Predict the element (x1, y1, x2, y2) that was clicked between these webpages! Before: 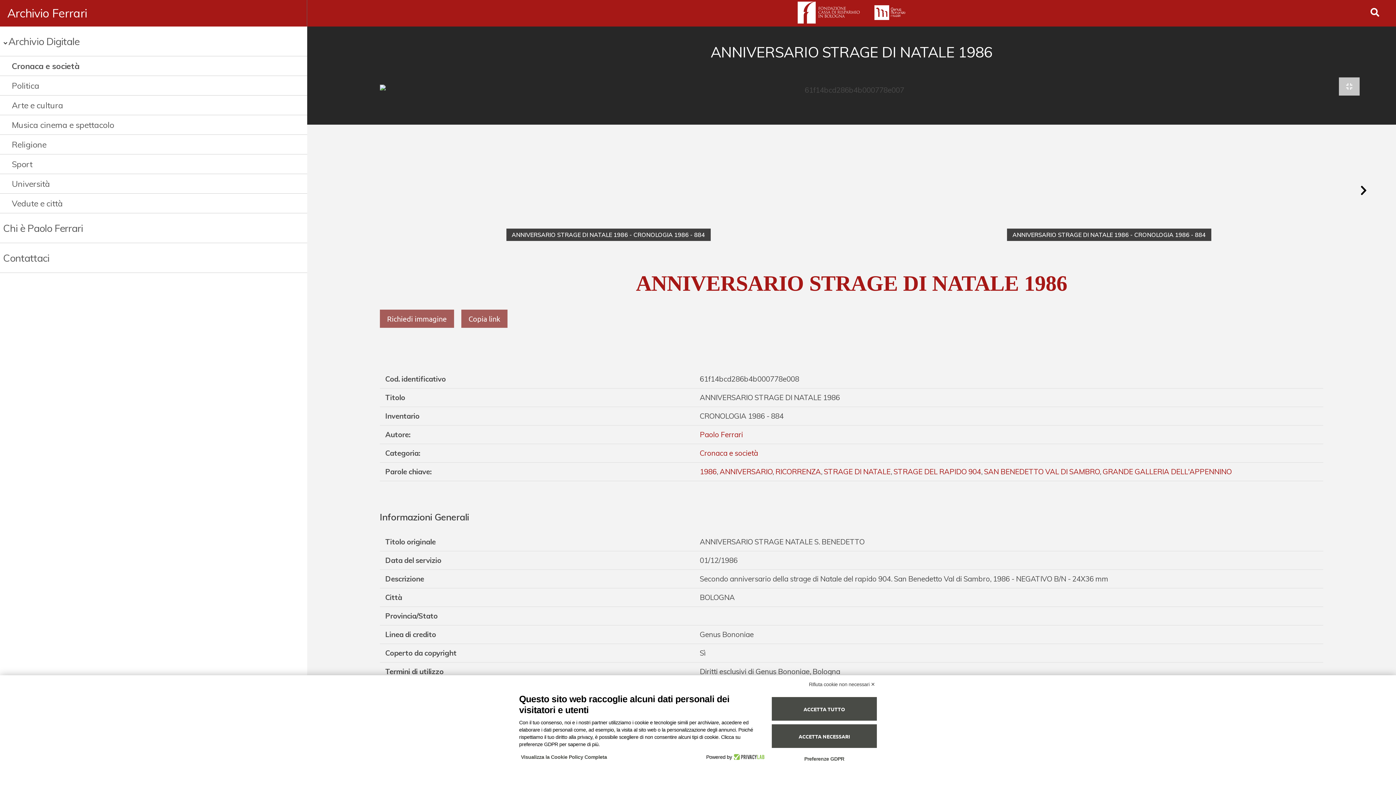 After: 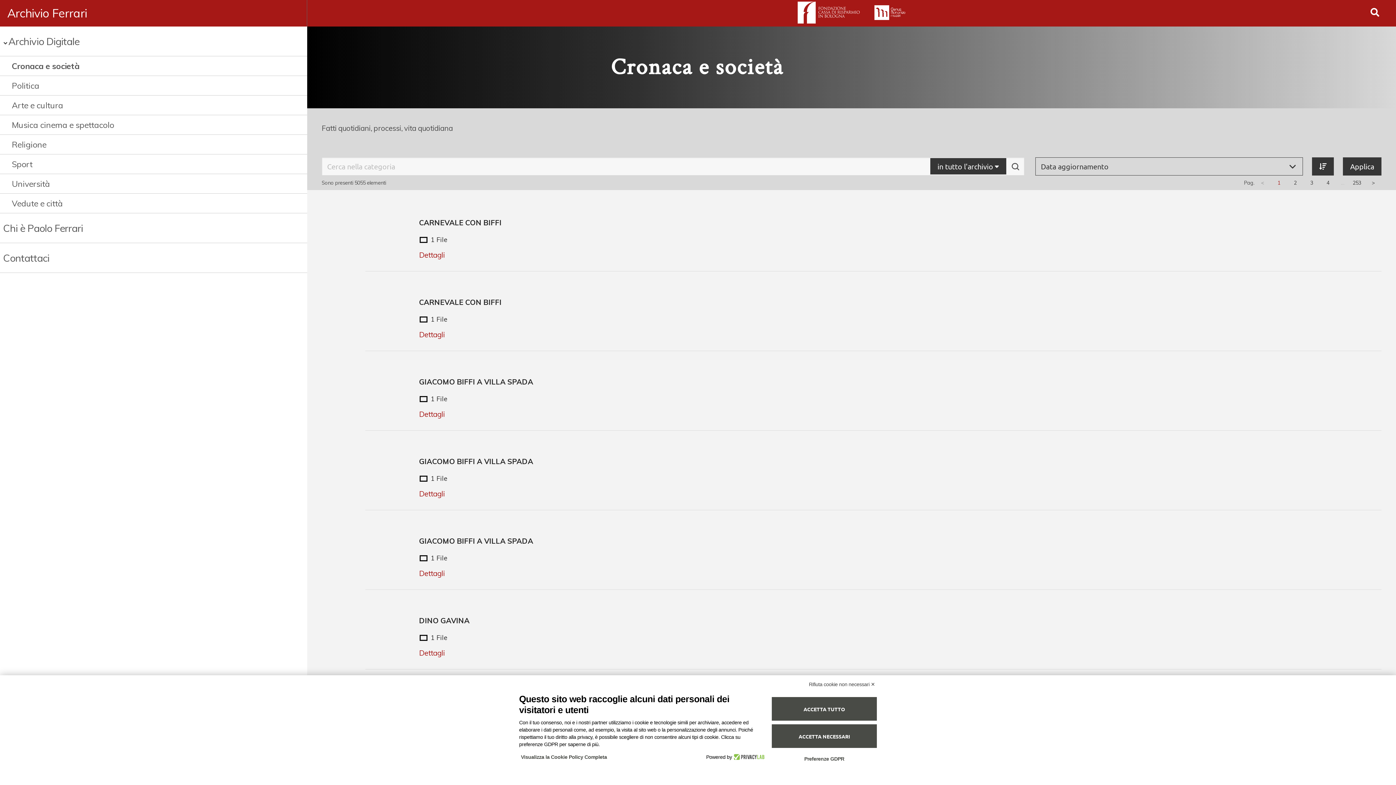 Action: bbox: (11, 60, 263, 72) label: Cronaca e società